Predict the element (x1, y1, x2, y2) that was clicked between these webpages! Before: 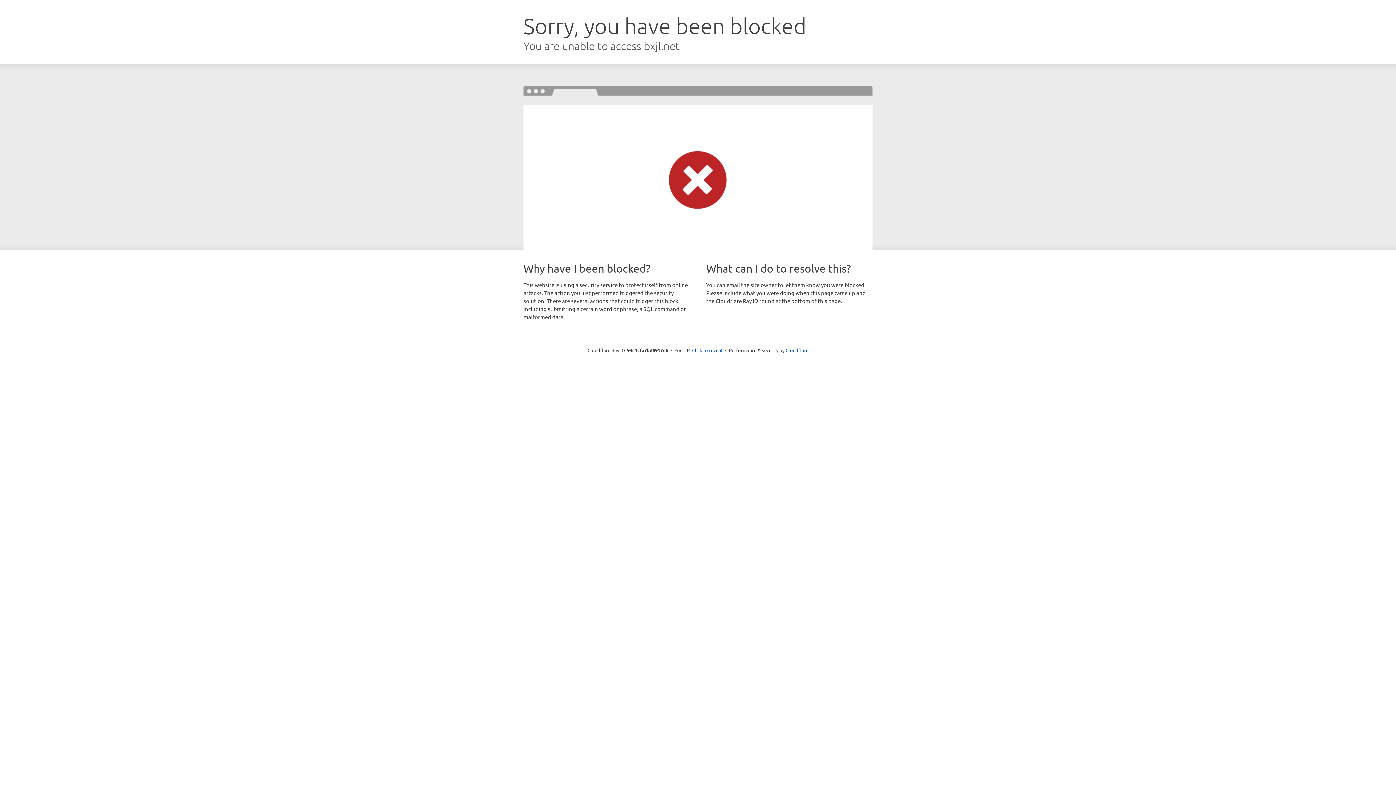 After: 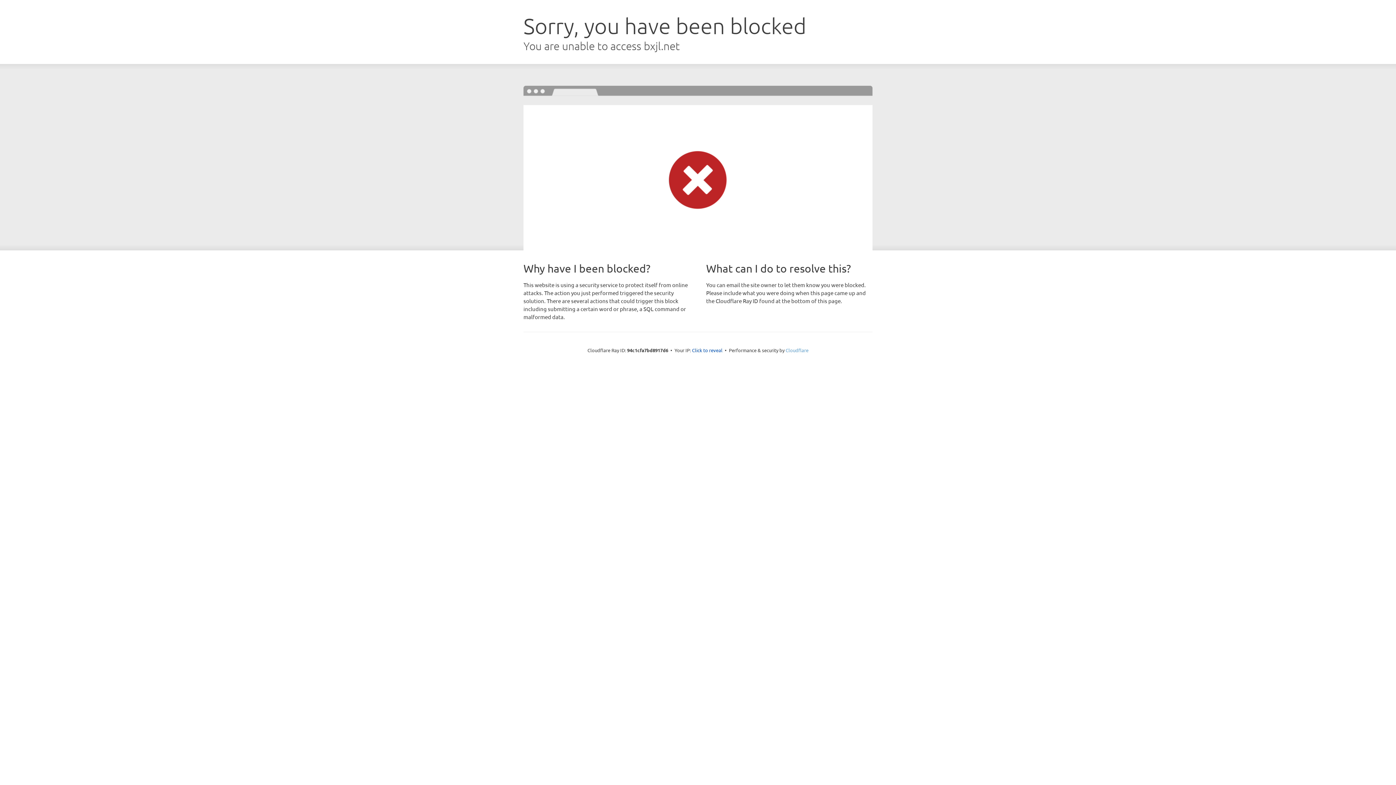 Action: bbox: (785, 347, 808, 353) label: Cloudflare